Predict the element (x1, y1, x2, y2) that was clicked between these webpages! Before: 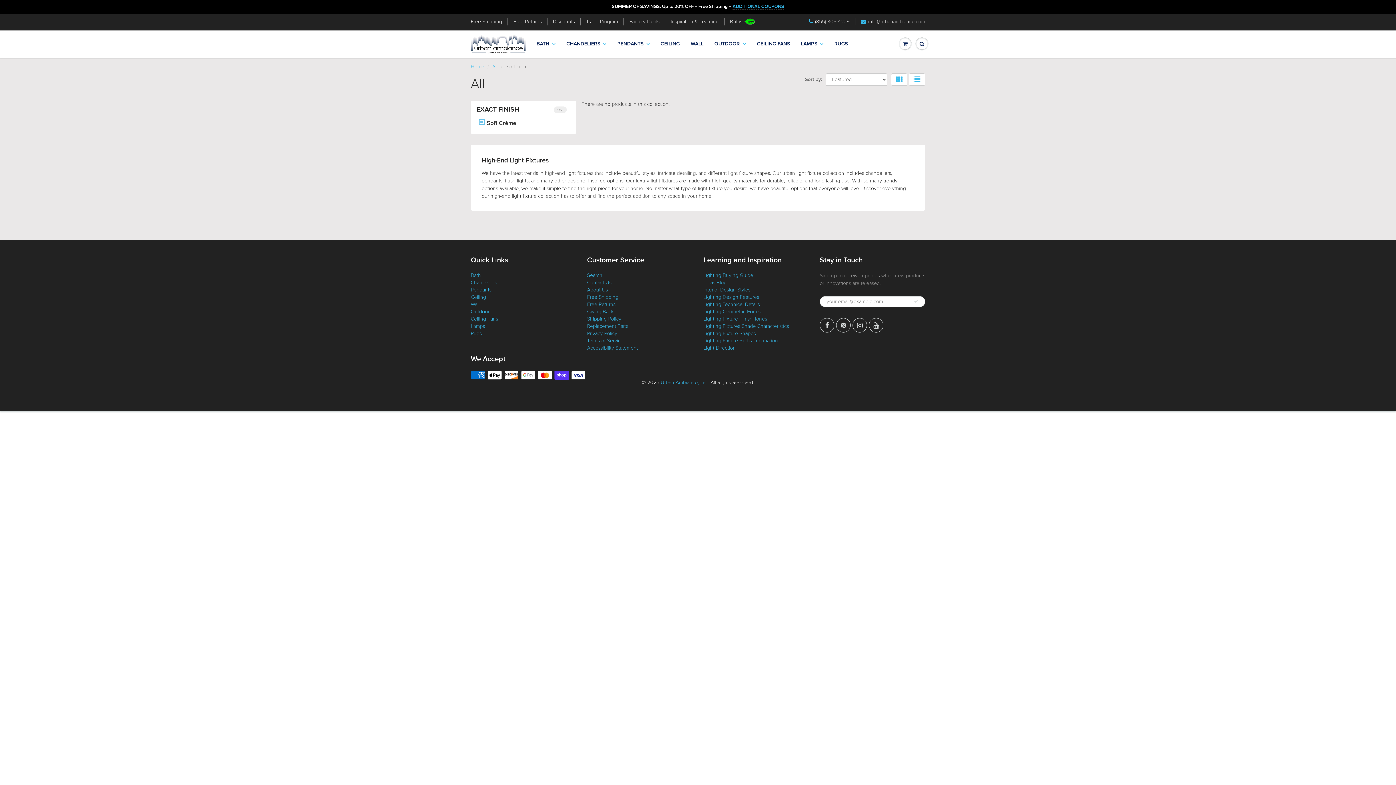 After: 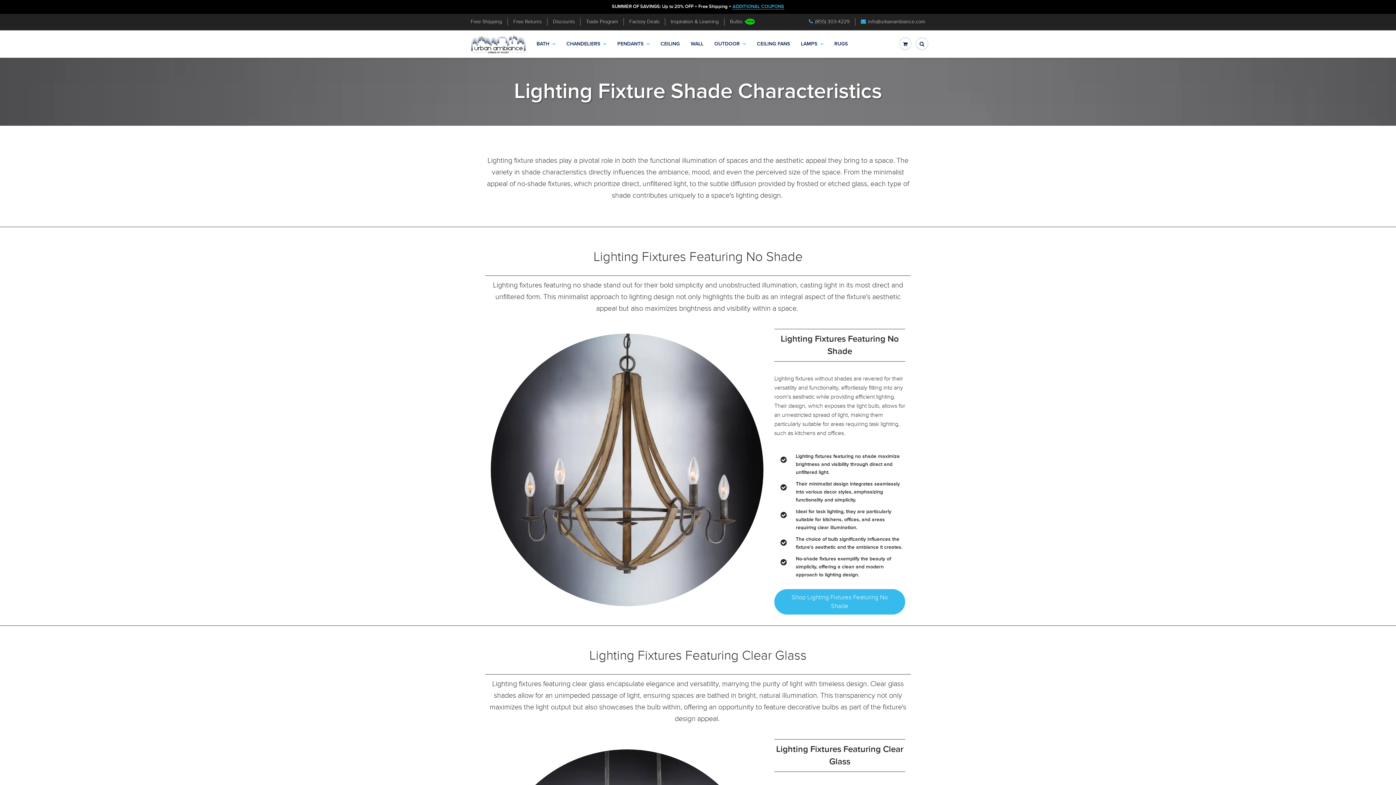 Action: bbox: (703, 323, 789, 329) label: Lighting Fixtures Shade Characteristics